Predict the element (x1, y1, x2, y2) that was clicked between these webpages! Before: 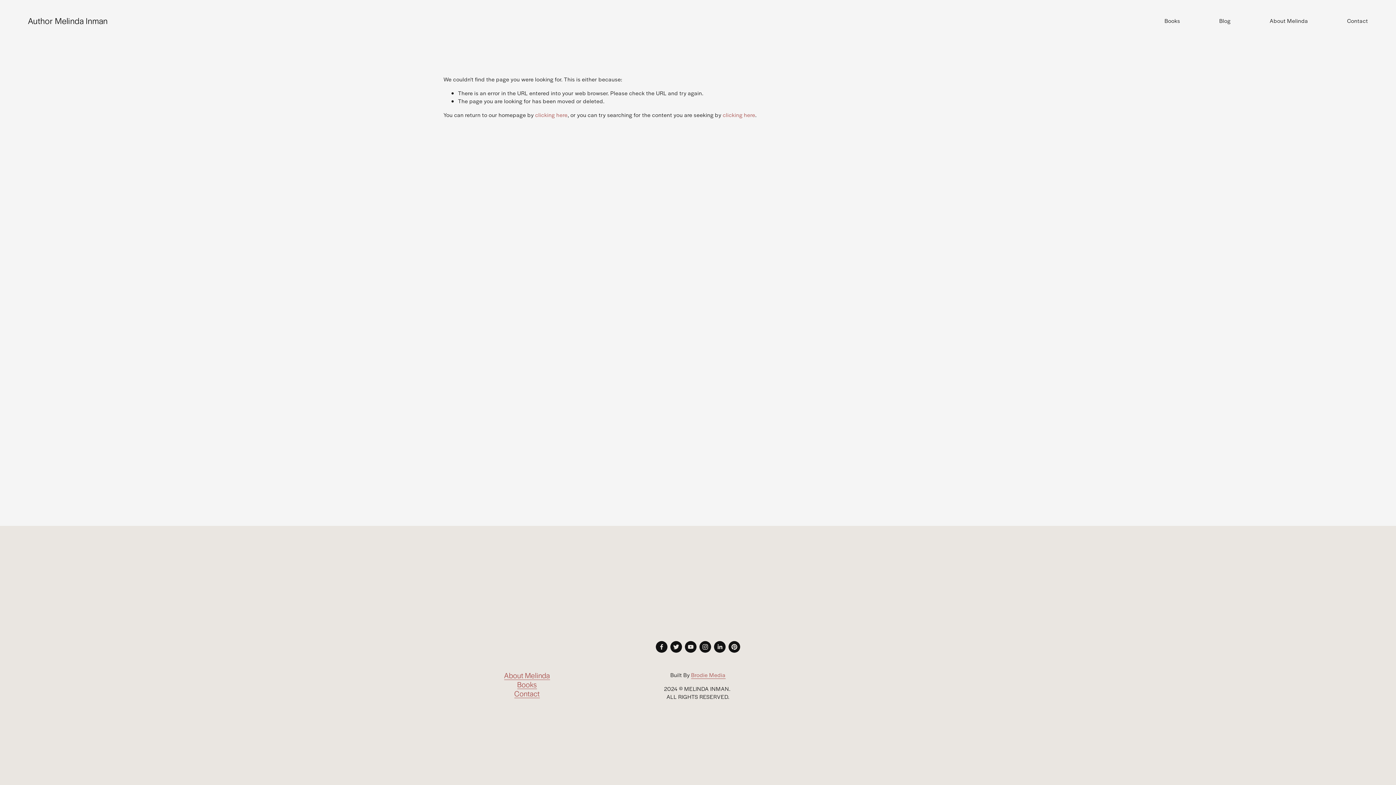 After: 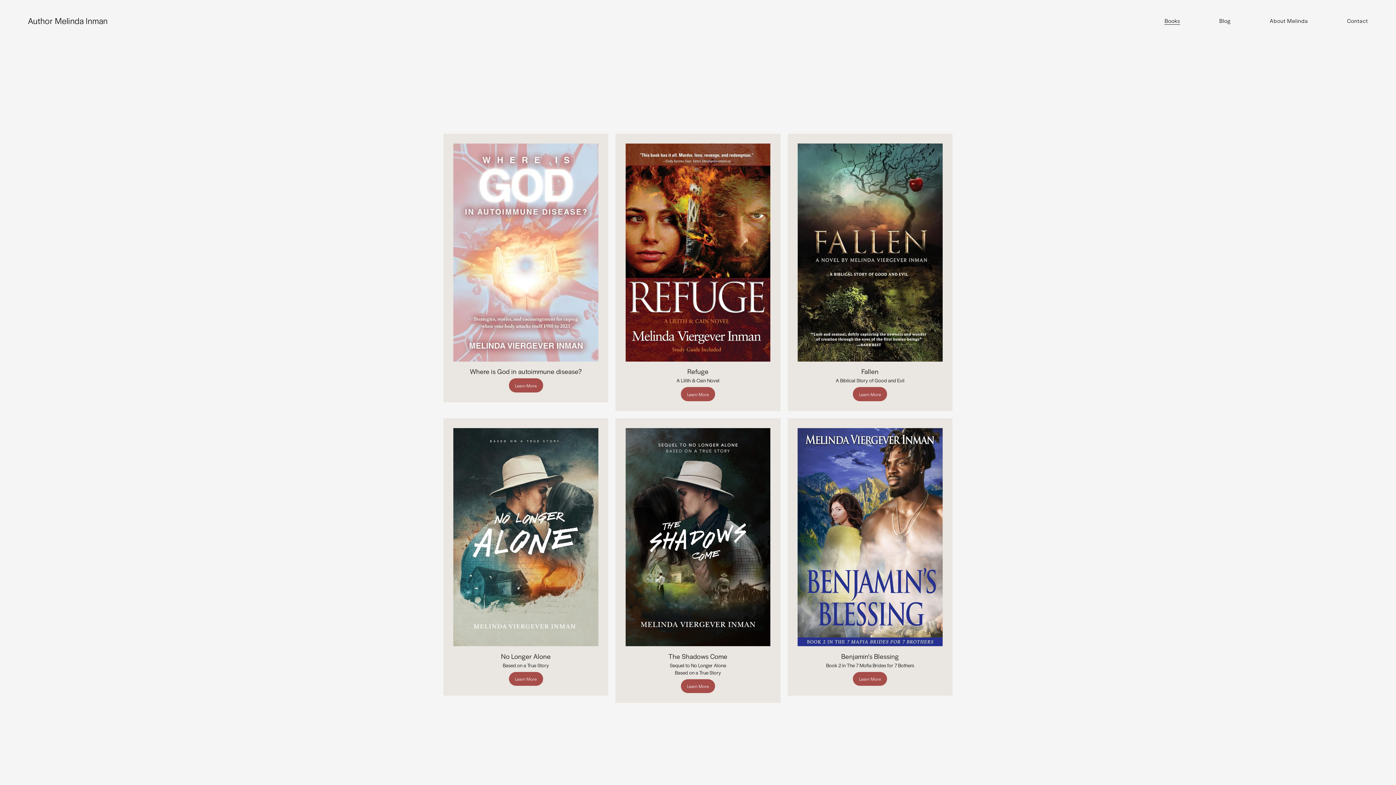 Action: bbox: (517, 680, 537, 689) label: Books